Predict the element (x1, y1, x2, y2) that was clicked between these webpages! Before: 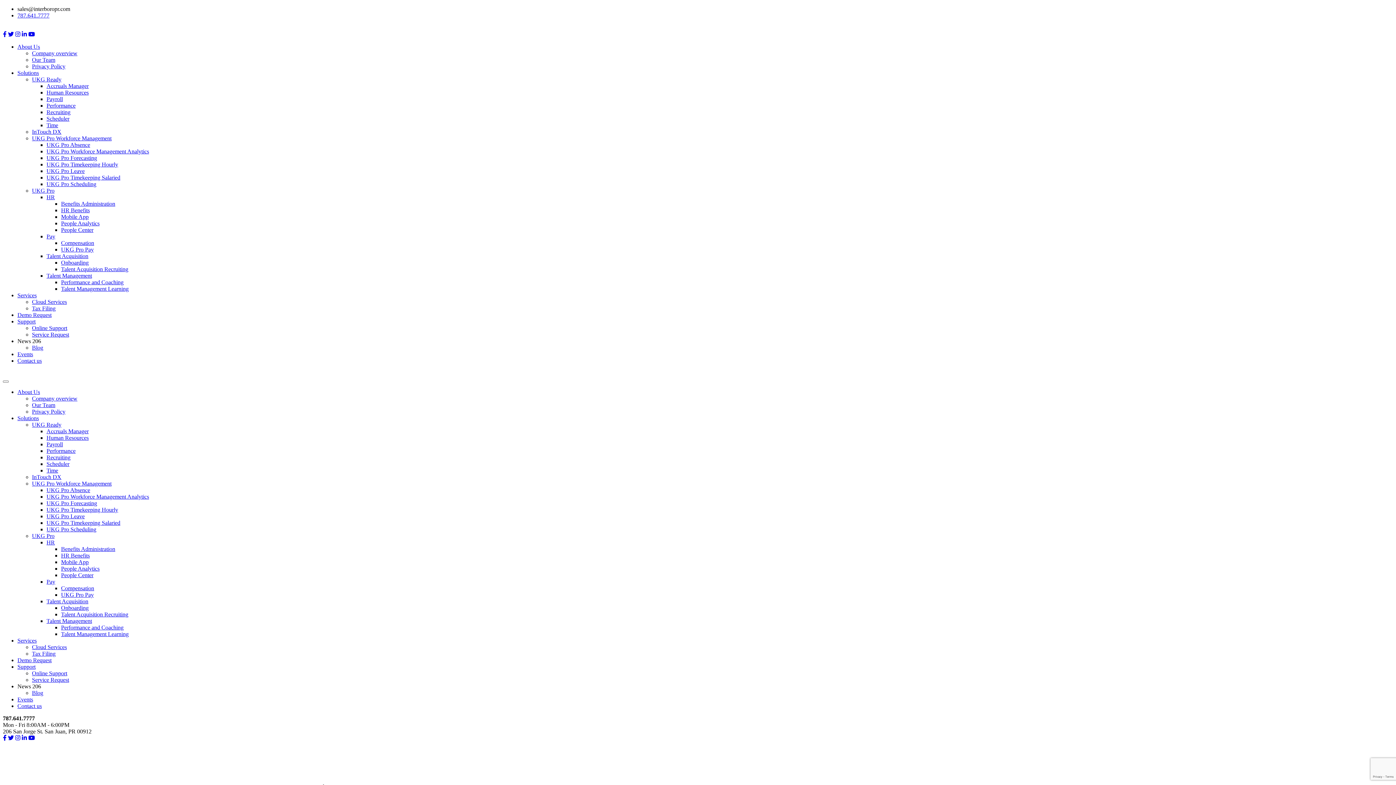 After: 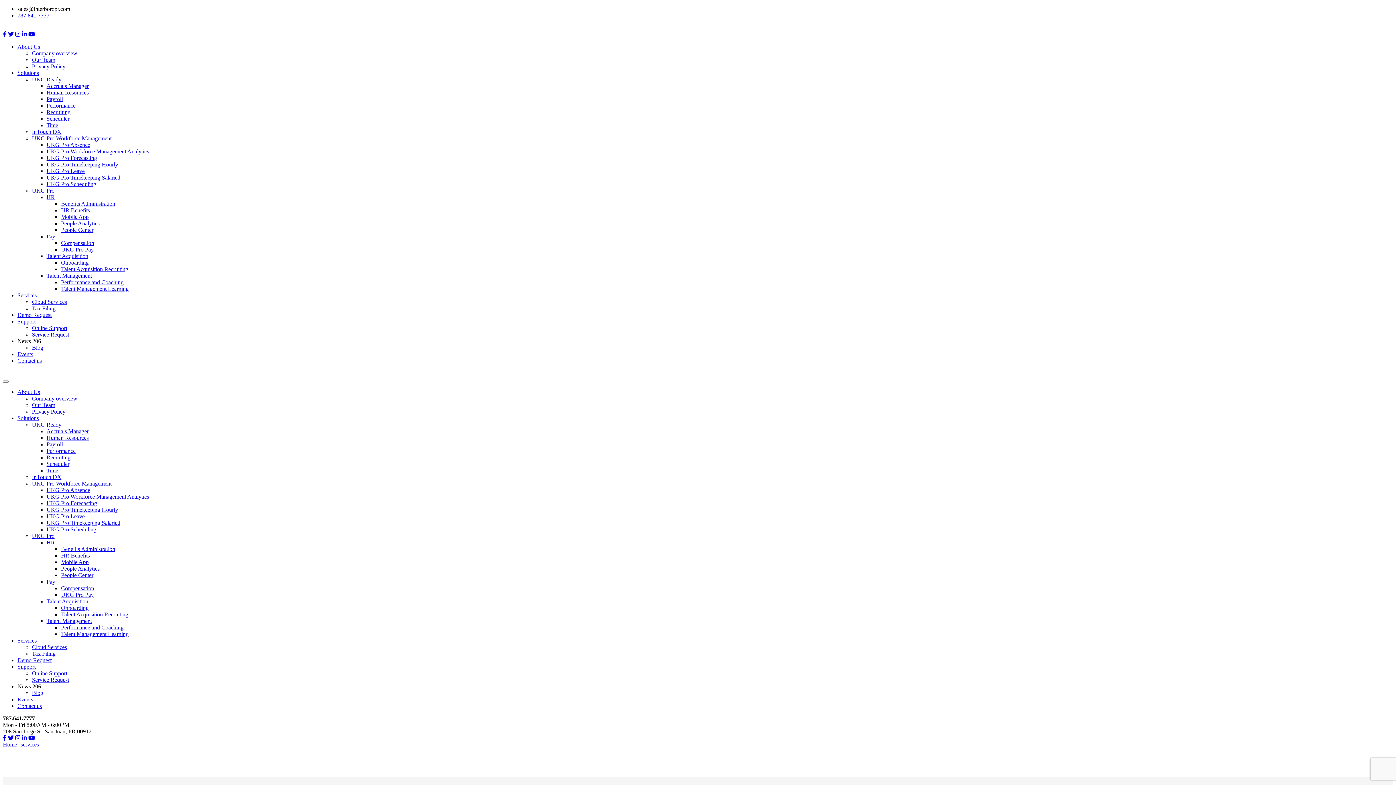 Action: label: Performance bbox: (46, 448, 75, 454)